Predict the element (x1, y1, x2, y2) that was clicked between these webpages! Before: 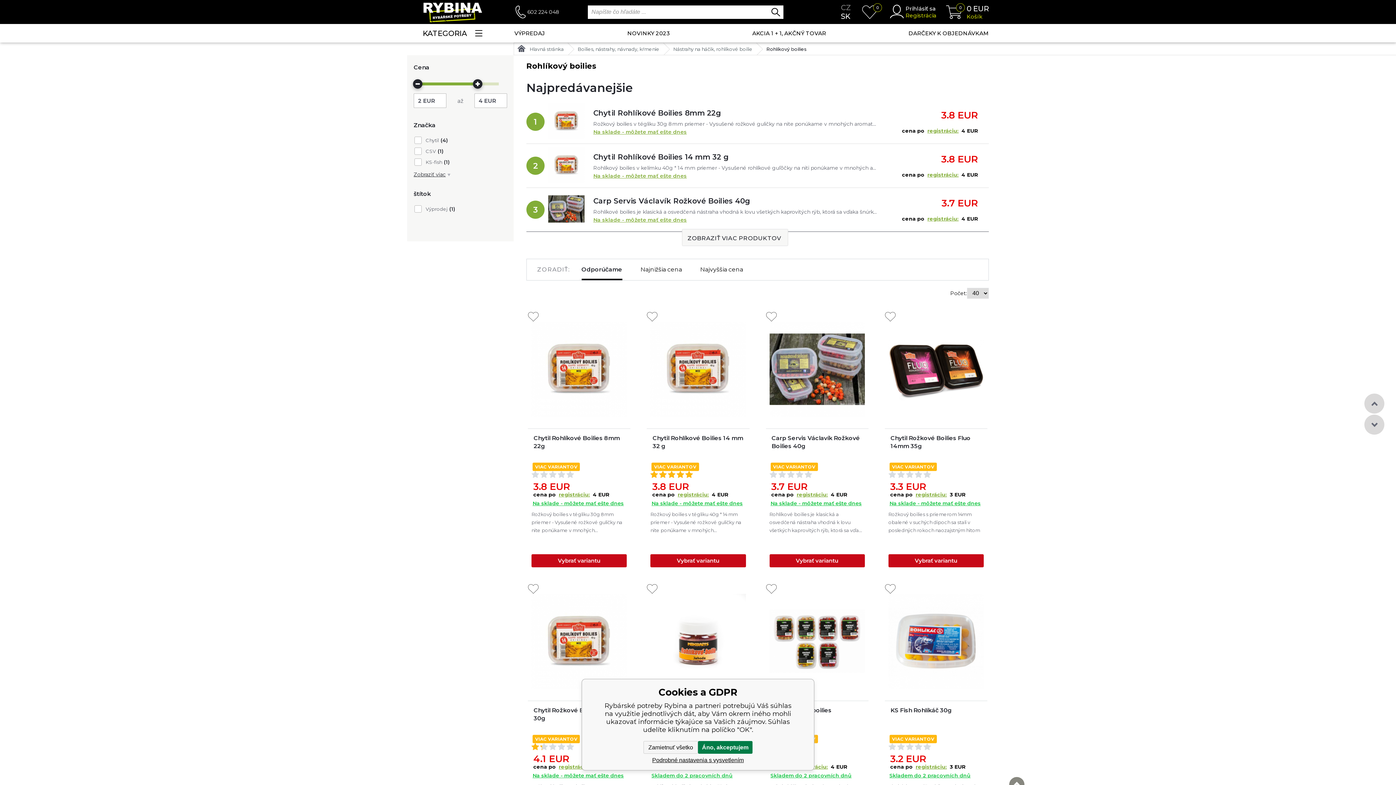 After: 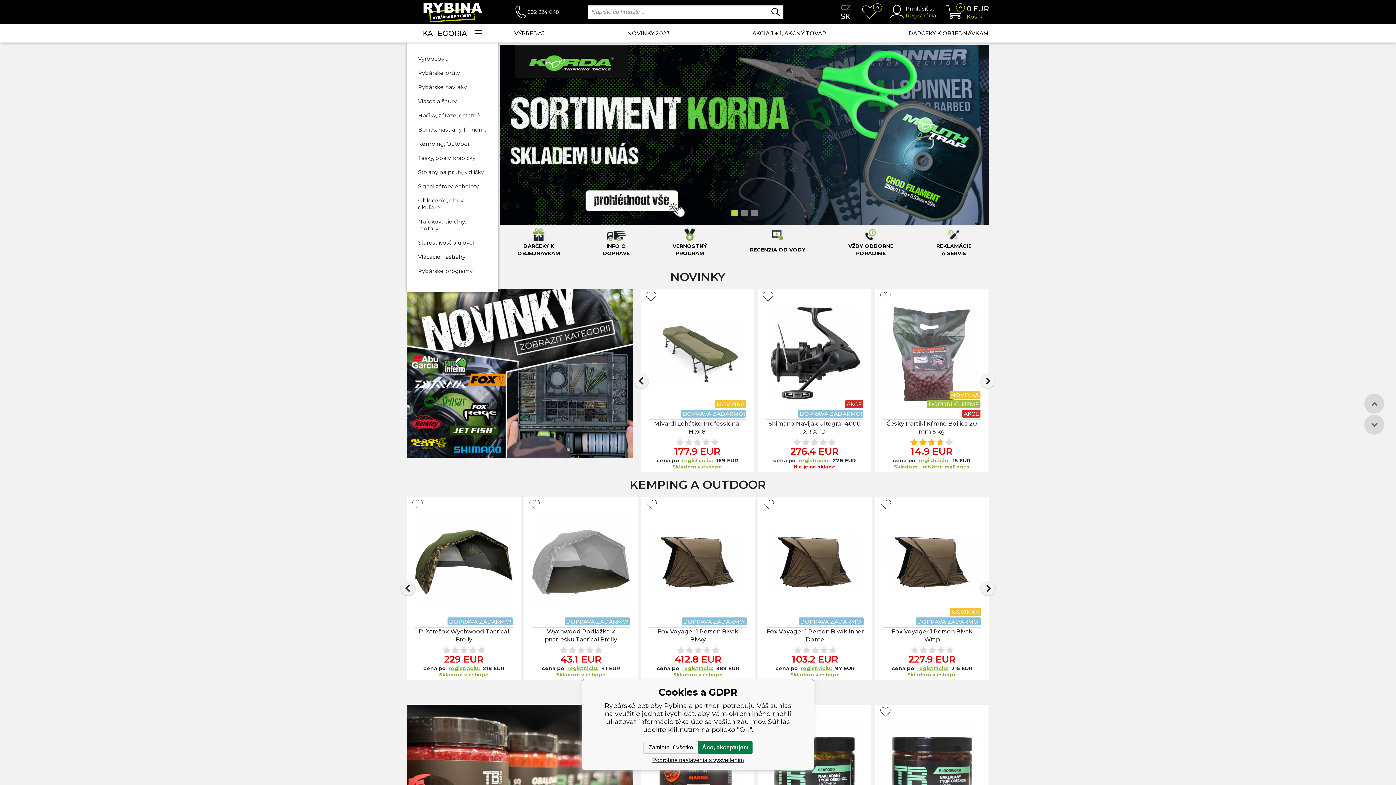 Action: bbox: (407, 0, 515, 24)